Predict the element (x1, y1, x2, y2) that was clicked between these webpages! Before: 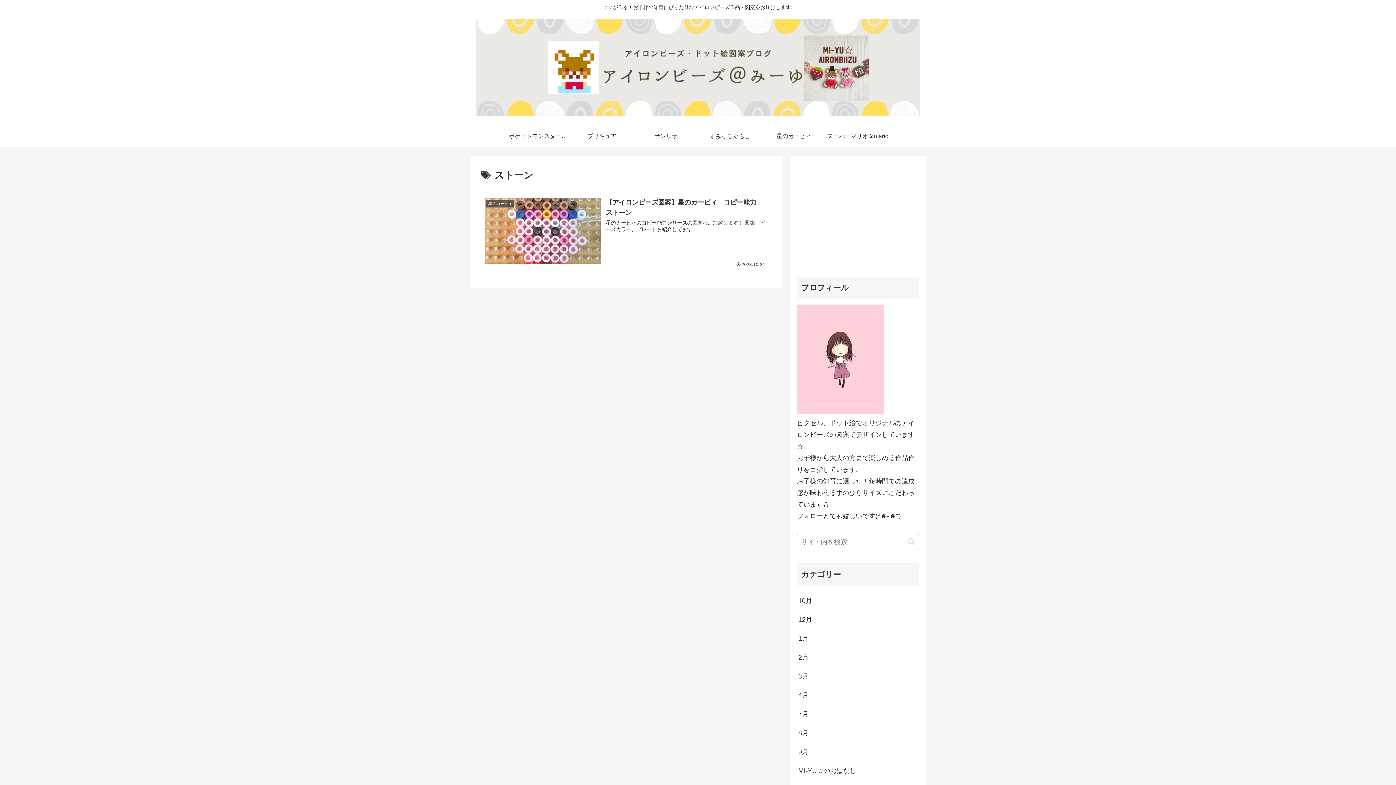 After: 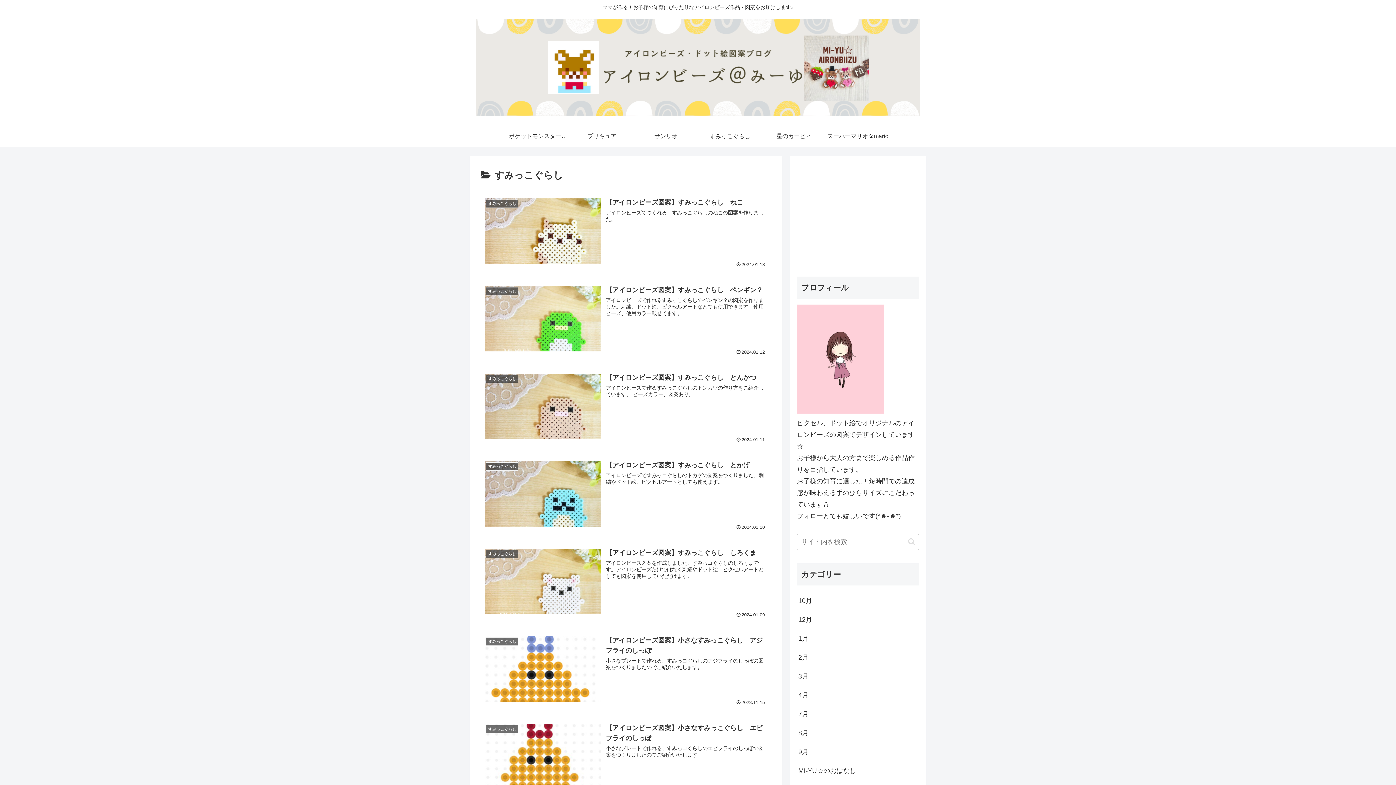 Action: label: すみっこぐらし bbox: (698, 125, 762, 147)